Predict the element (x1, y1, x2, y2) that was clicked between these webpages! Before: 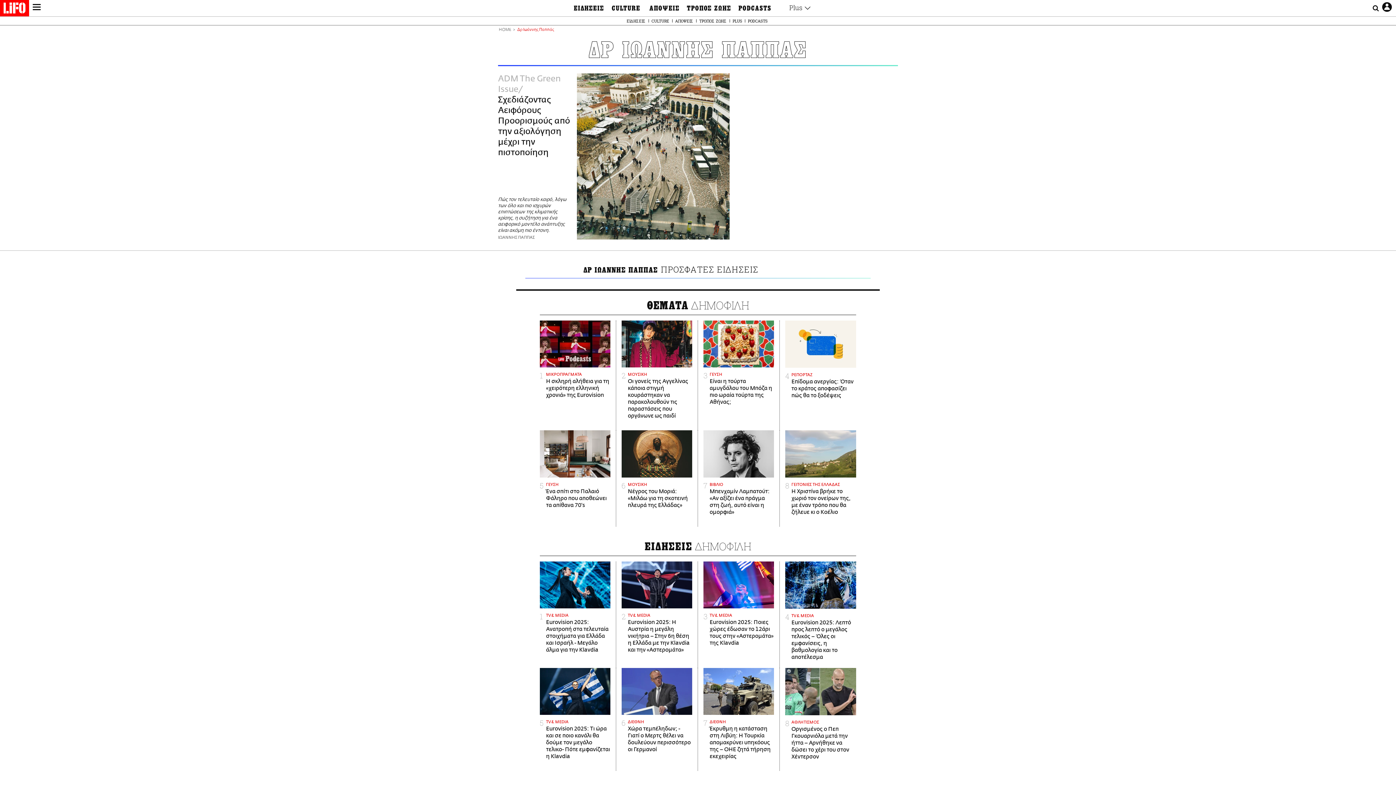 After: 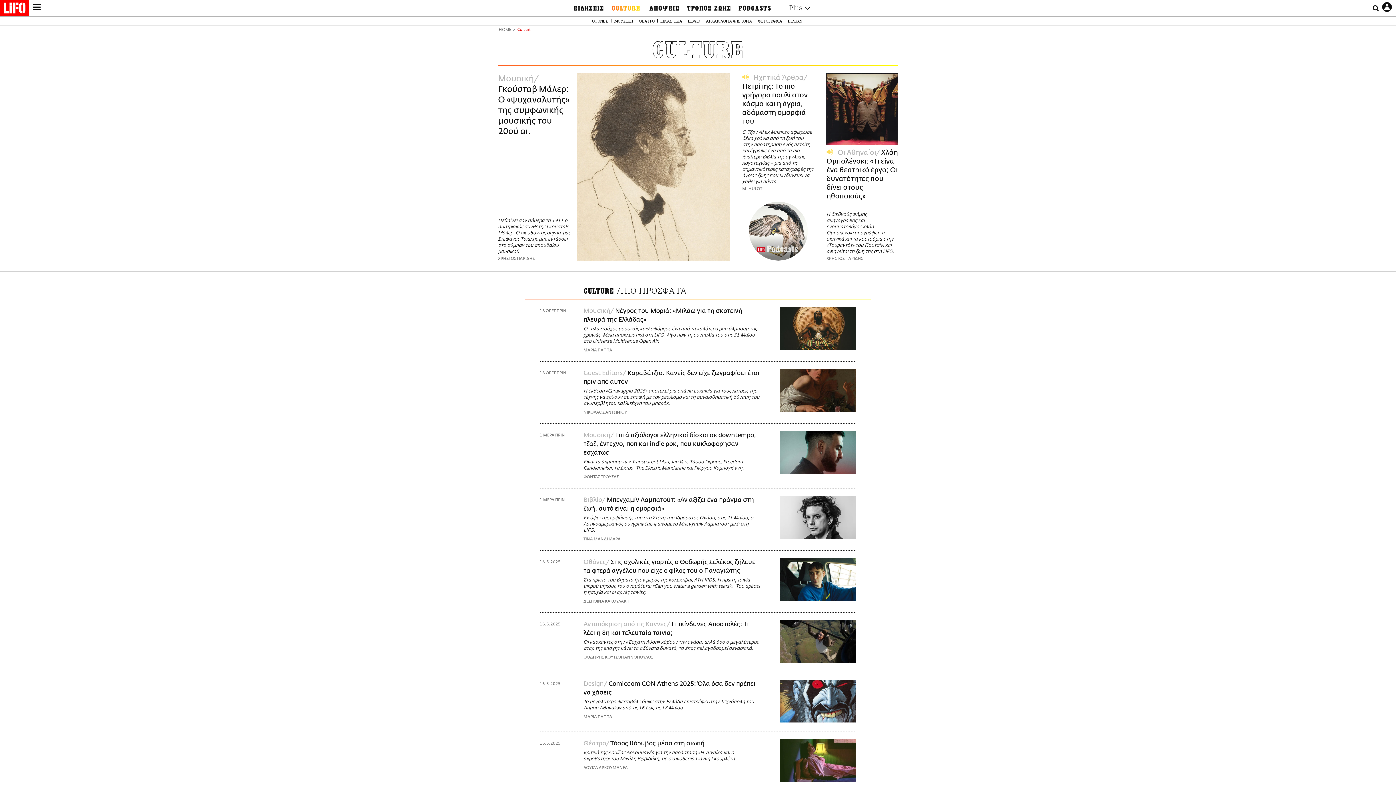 Action: label: CULTURE bbox: (650, 17, 670, 24)